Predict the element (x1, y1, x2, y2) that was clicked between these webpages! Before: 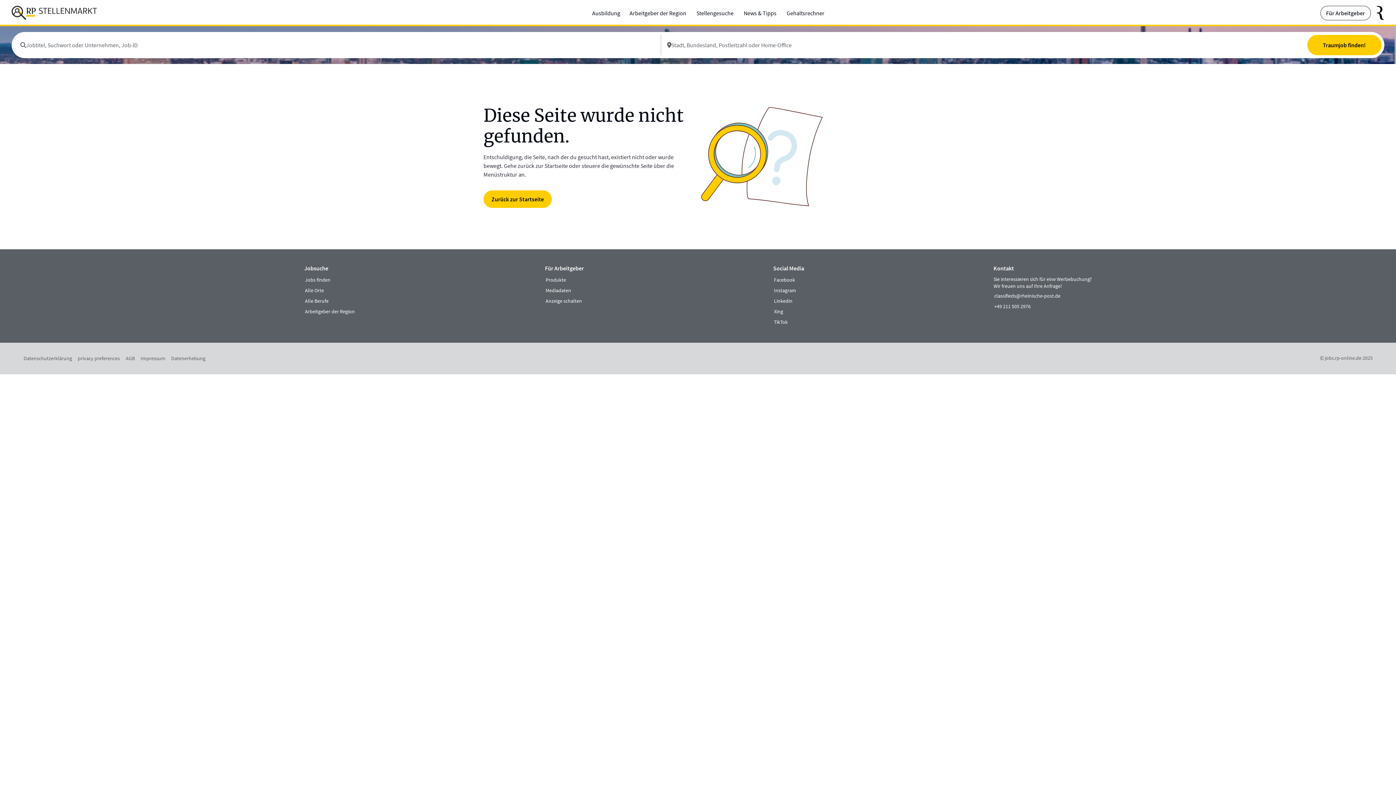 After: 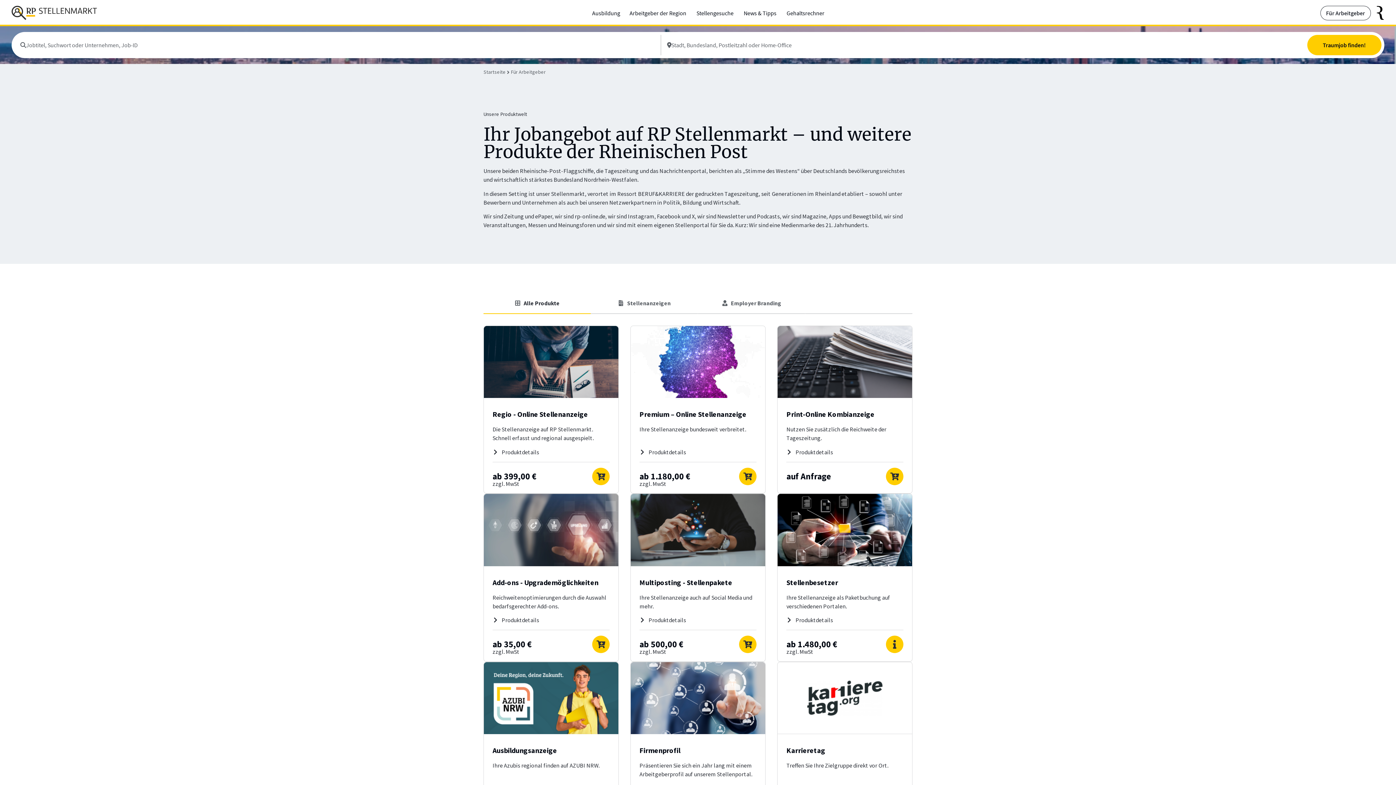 Action: label: externer Link bbox: (545, 275, 566, 286)